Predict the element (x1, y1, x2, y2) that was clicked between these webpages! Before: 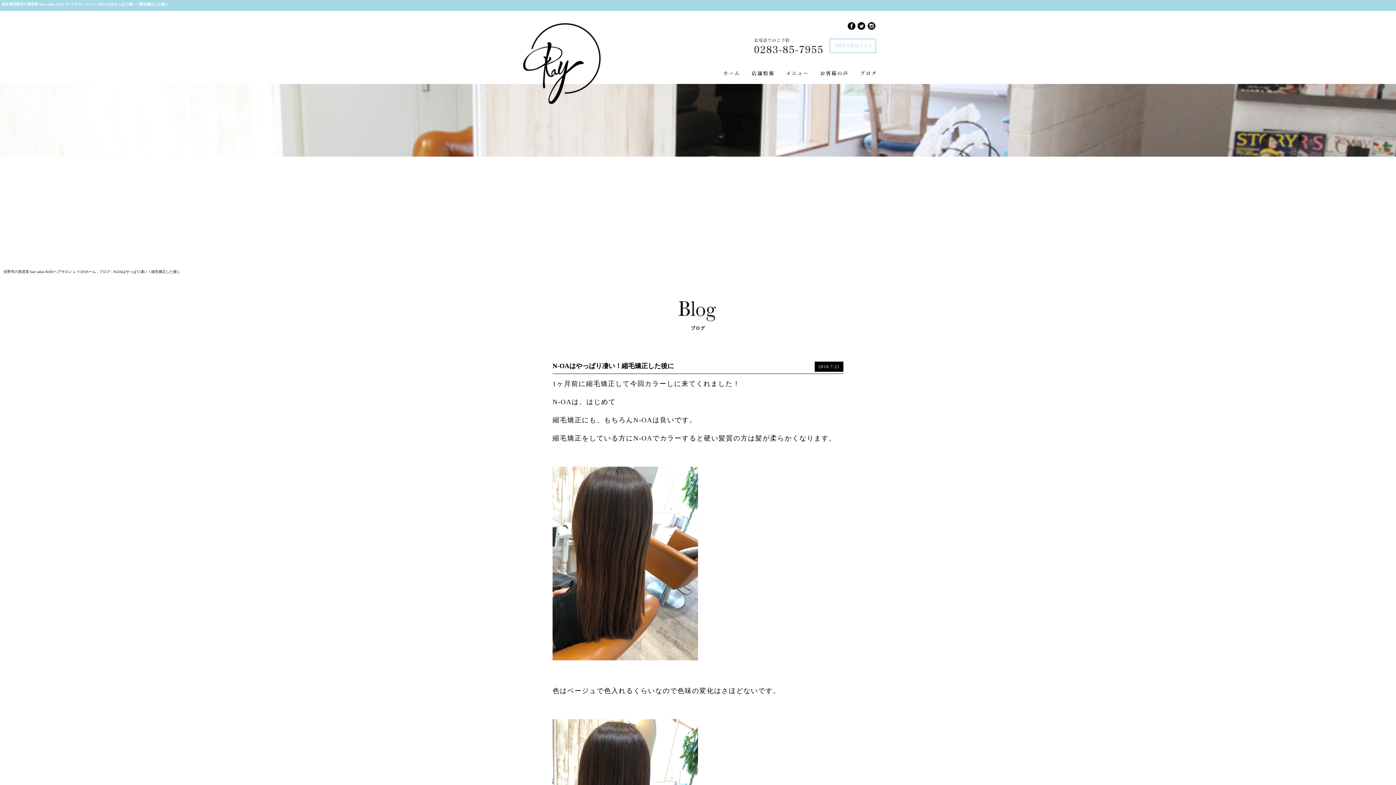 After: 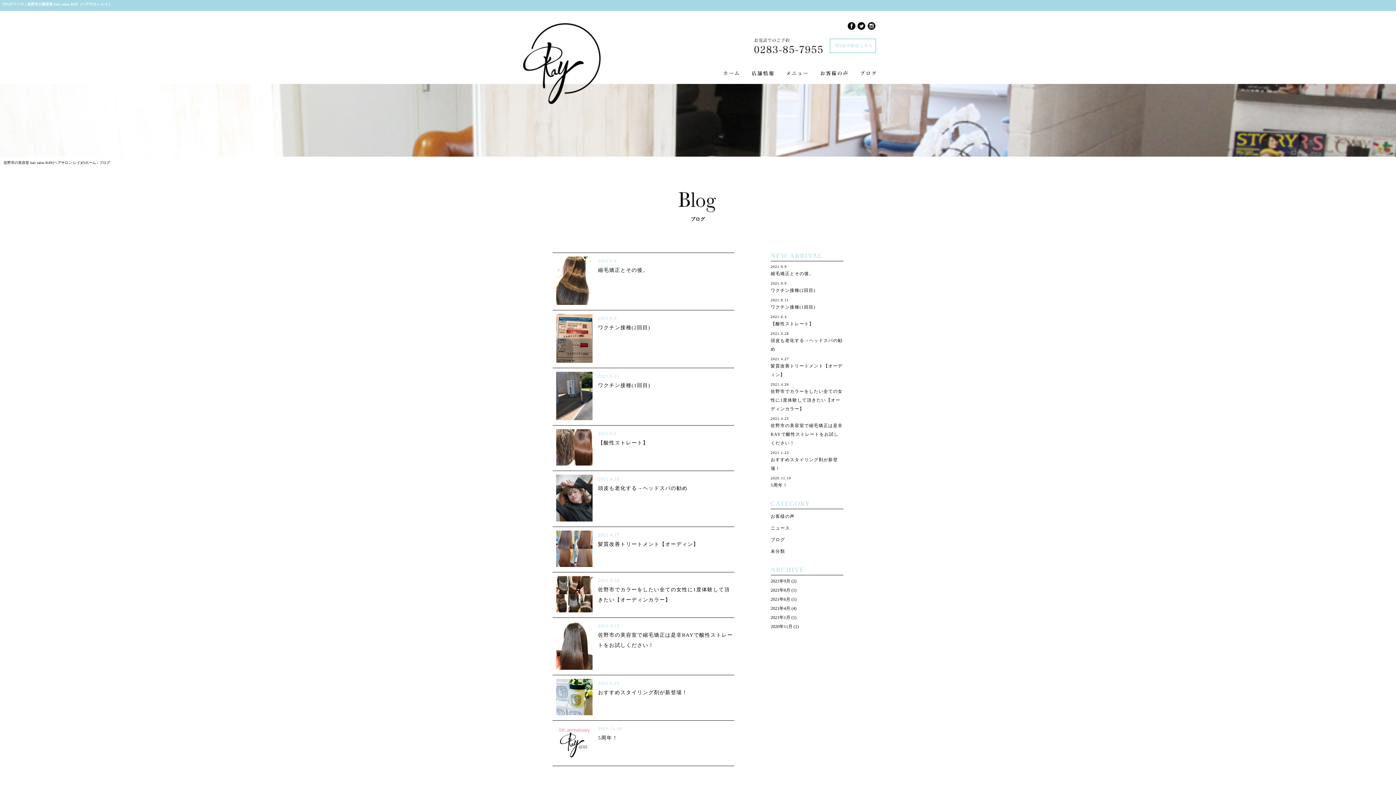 Action: label: ブログ bbox: (99, 269, 110, 273)